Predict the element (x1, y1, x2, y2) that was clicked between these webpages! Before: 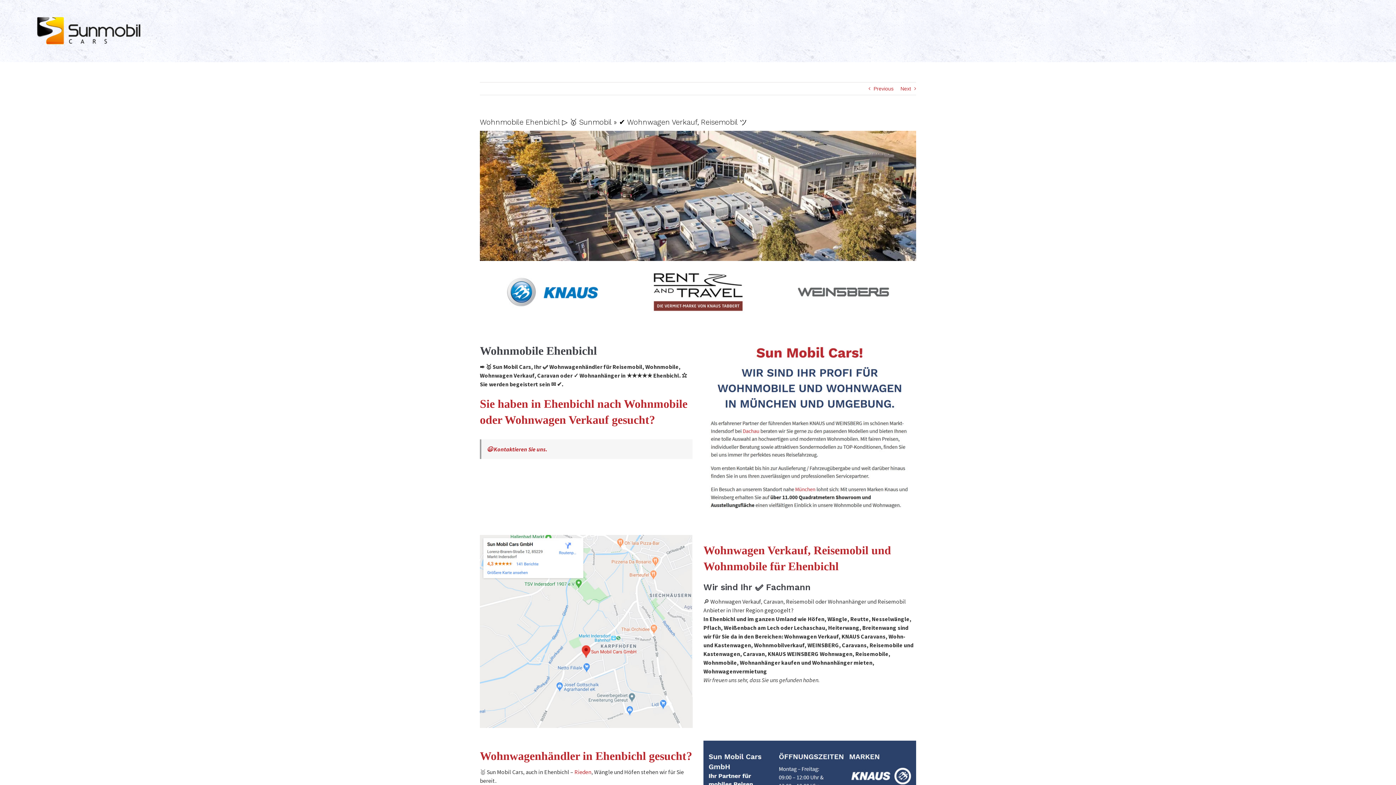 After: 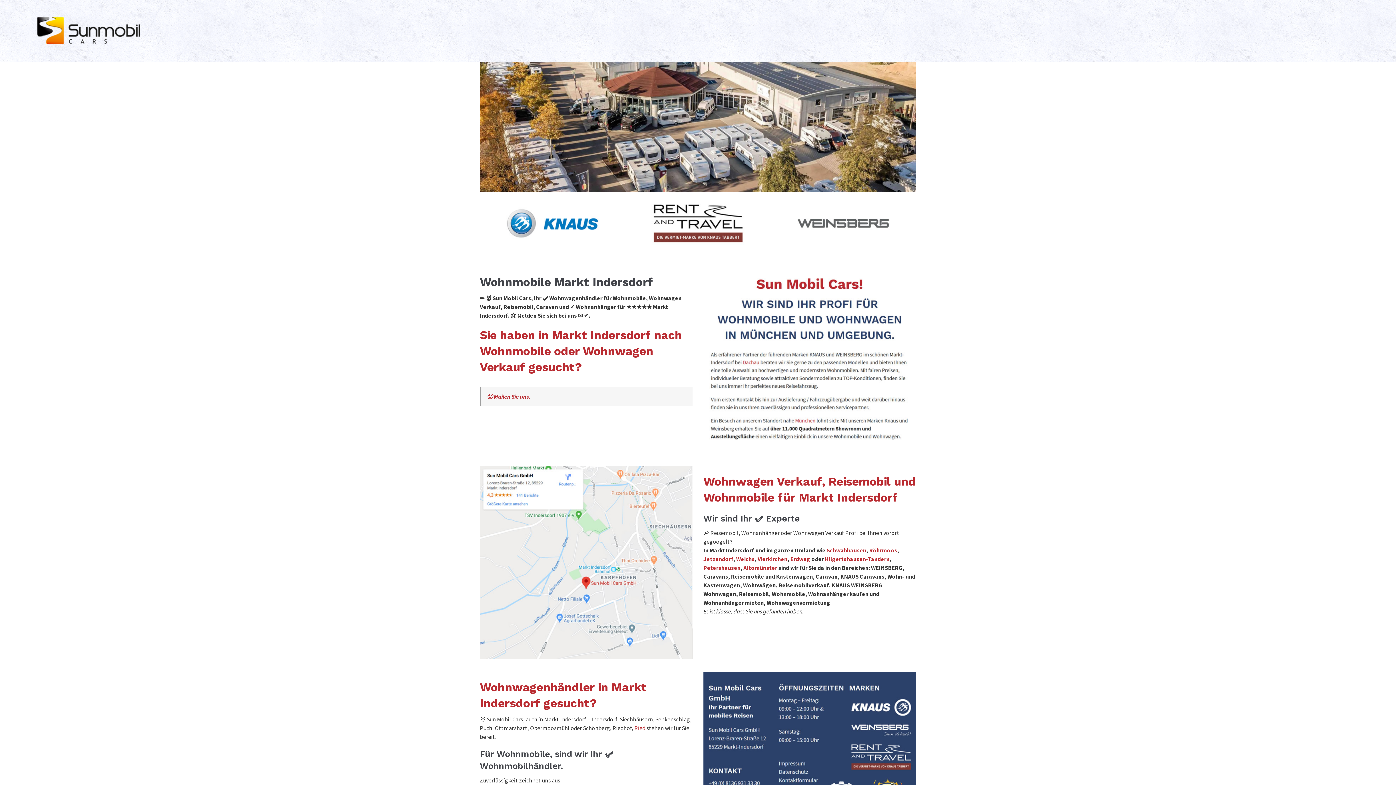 Action: bbox: (37, 17, 140, 44)